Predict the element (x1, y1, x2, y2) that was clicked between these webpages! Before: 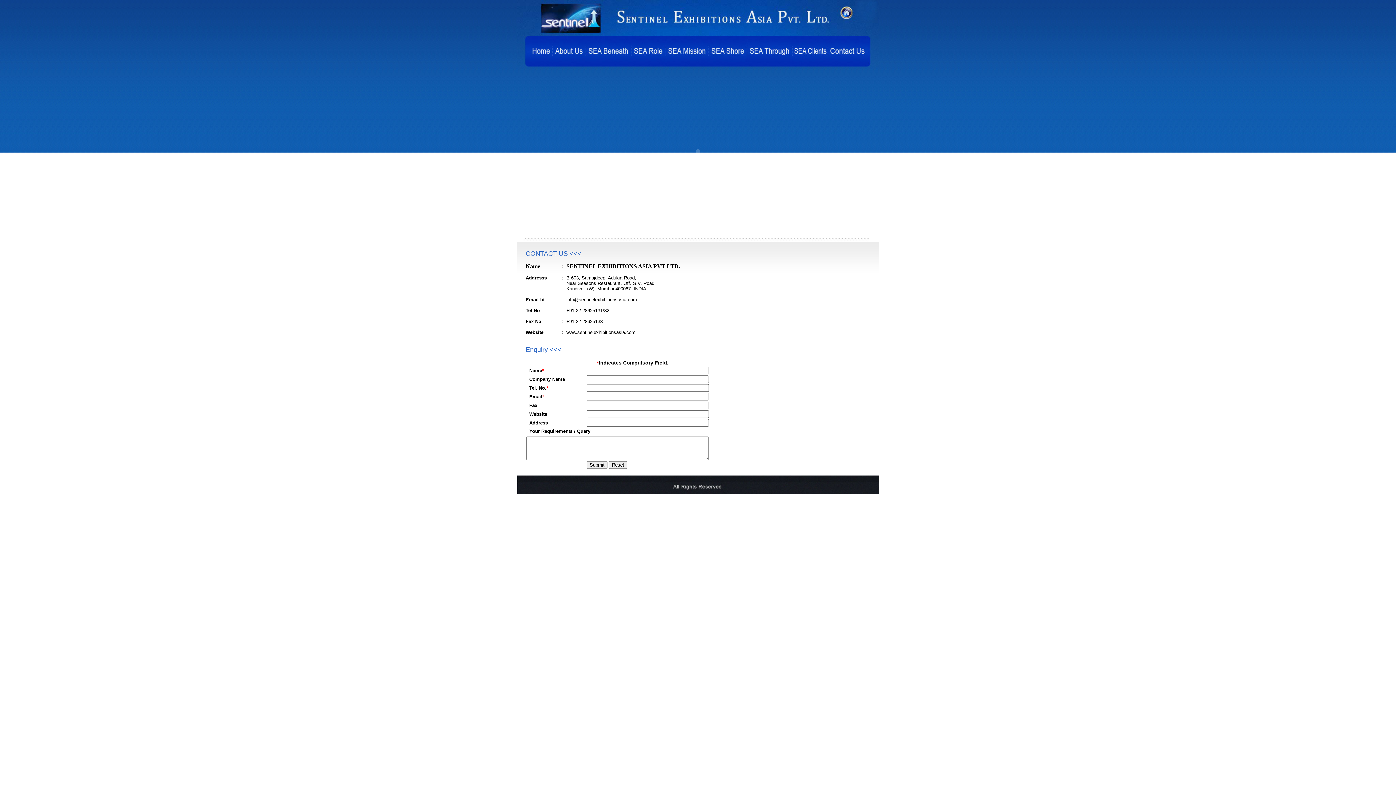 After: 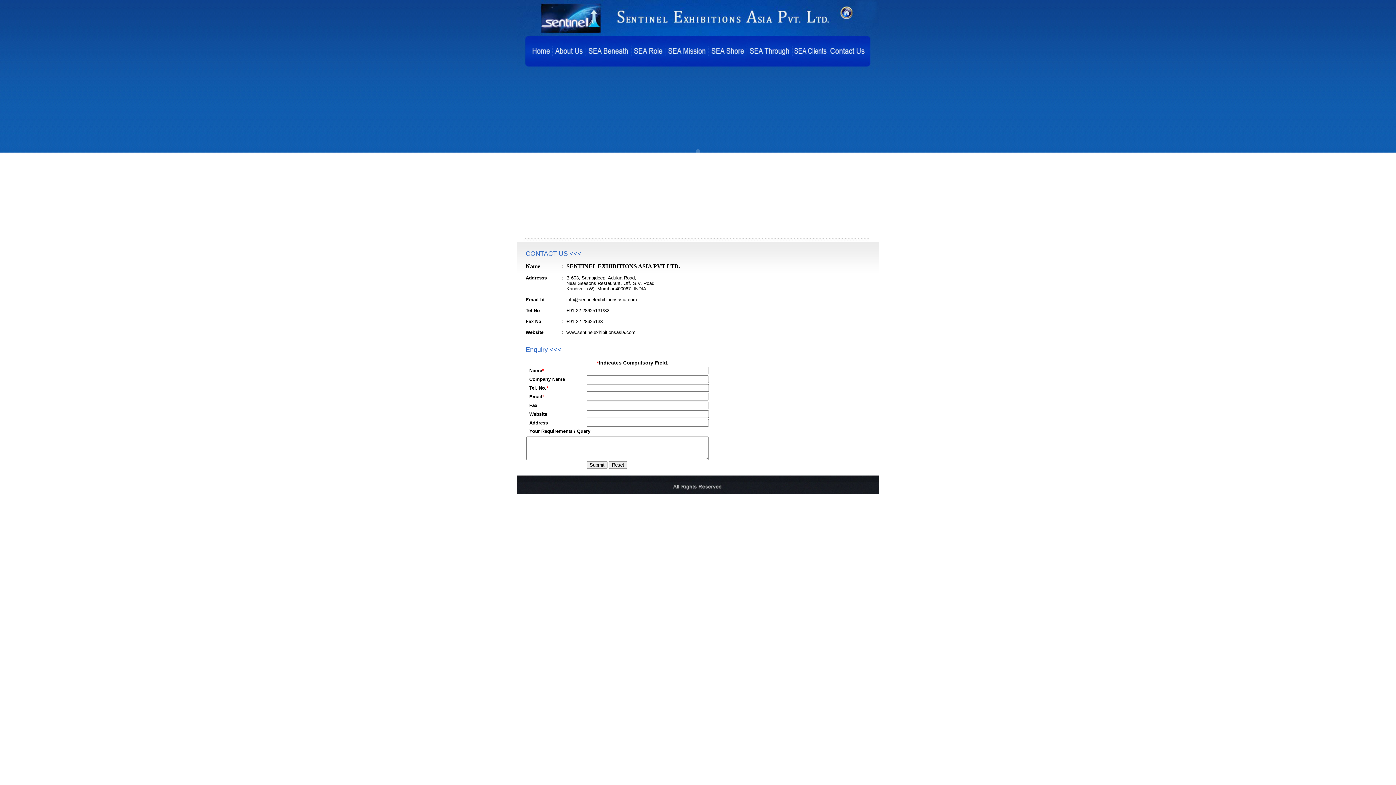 Action: bbox: (566, 297, 637, 302) label: info@sentinelexhibitionsasia.com